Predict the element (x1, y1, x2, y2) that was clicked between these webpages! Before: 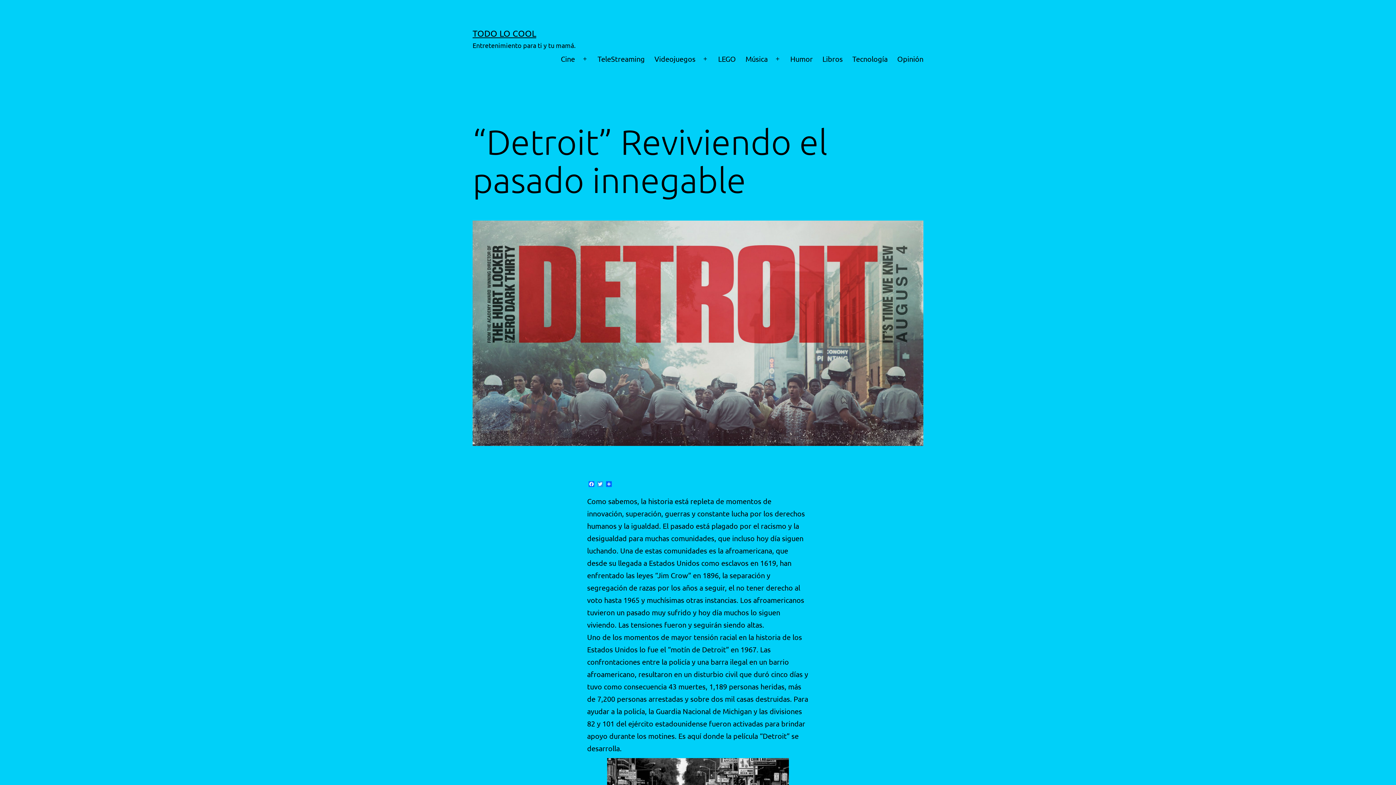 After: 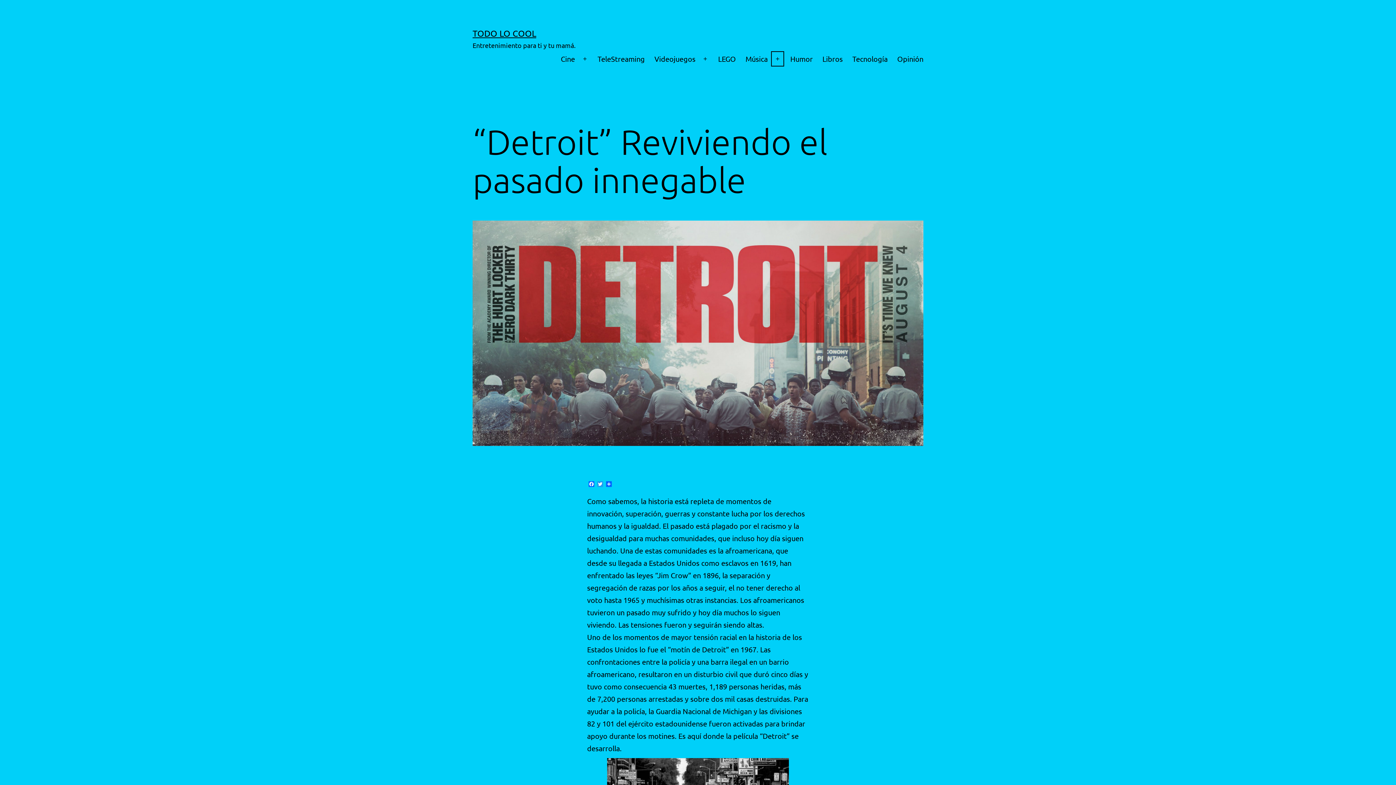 Action: label: Open menu bbox: (769, 49, 785, 68)